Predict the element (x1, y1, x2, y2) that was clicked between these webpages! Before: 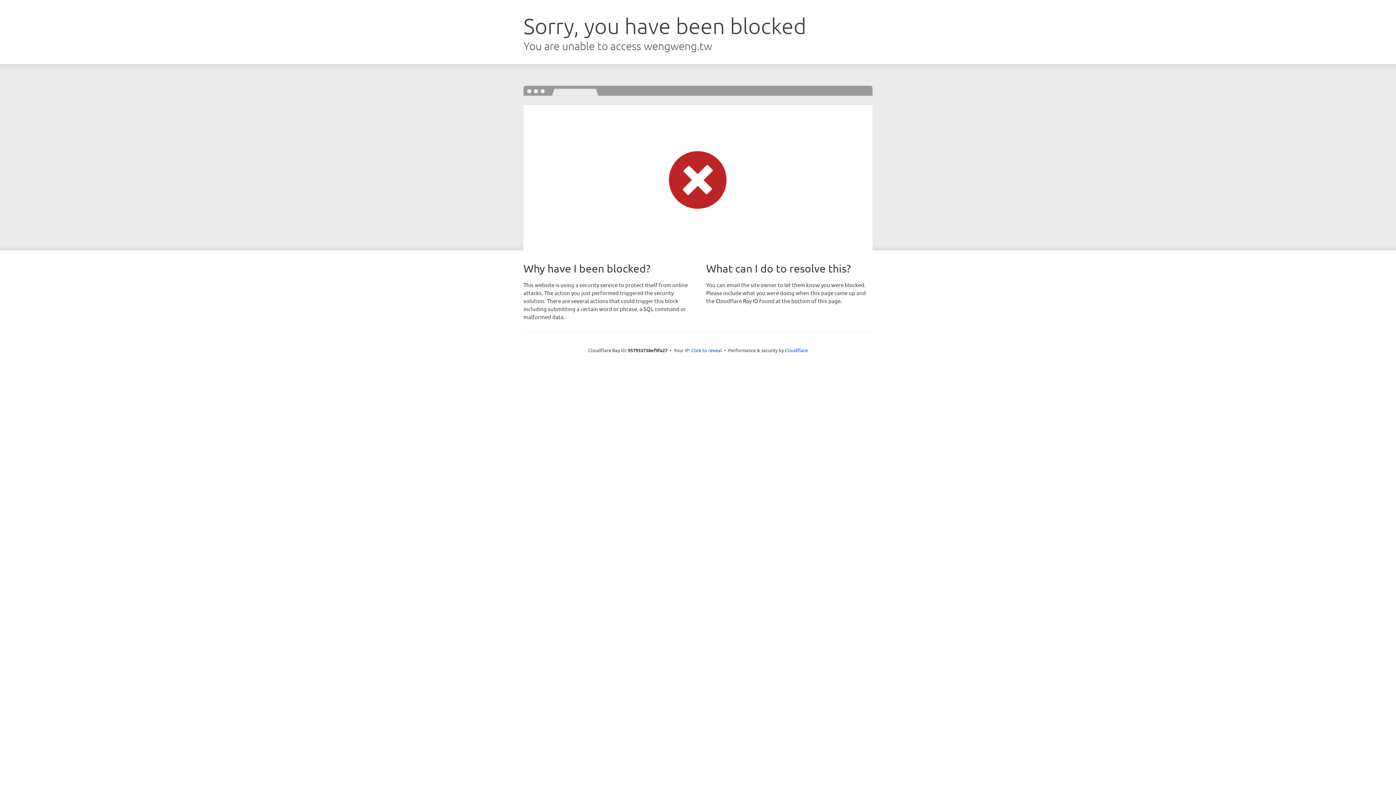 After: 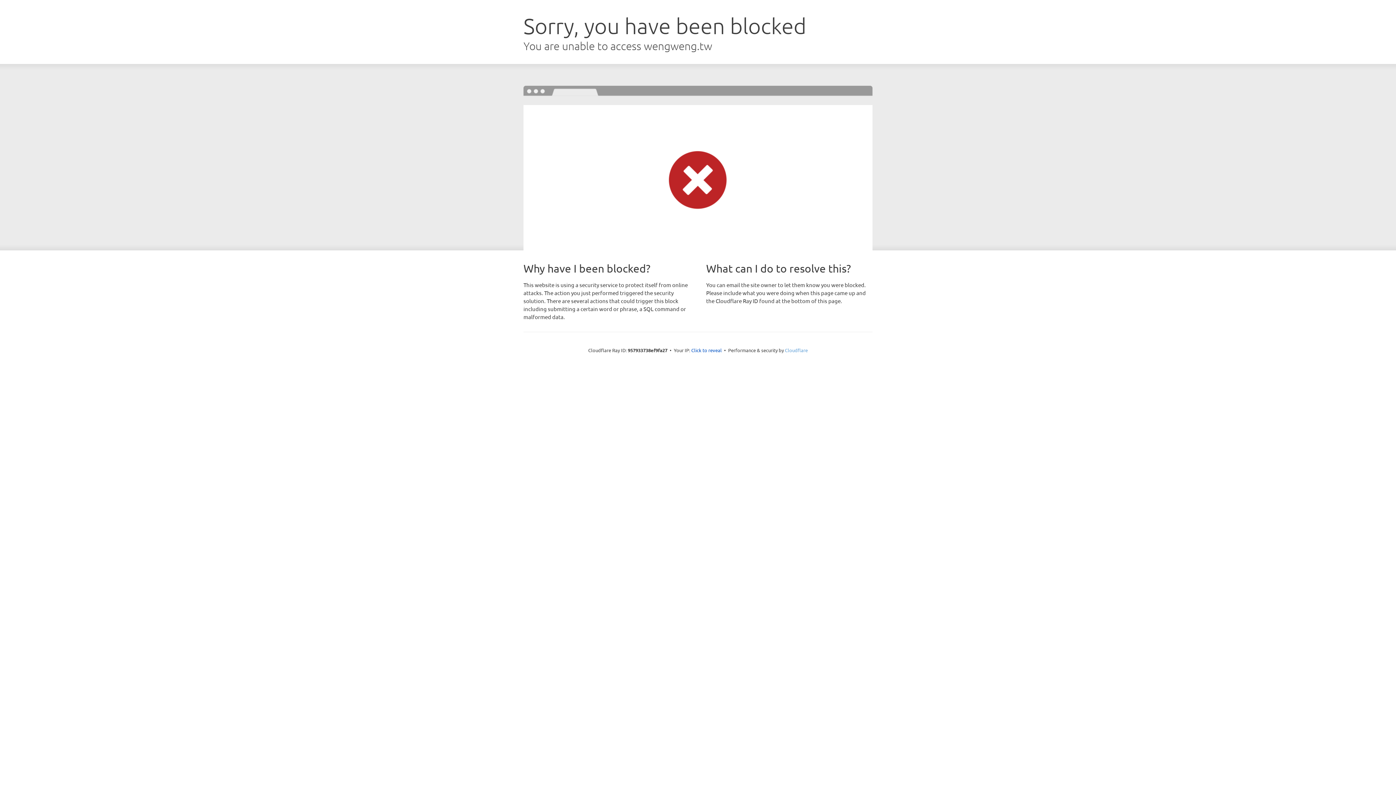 Action: label: Cloudflare bbox: (785, 347, 808, 353)